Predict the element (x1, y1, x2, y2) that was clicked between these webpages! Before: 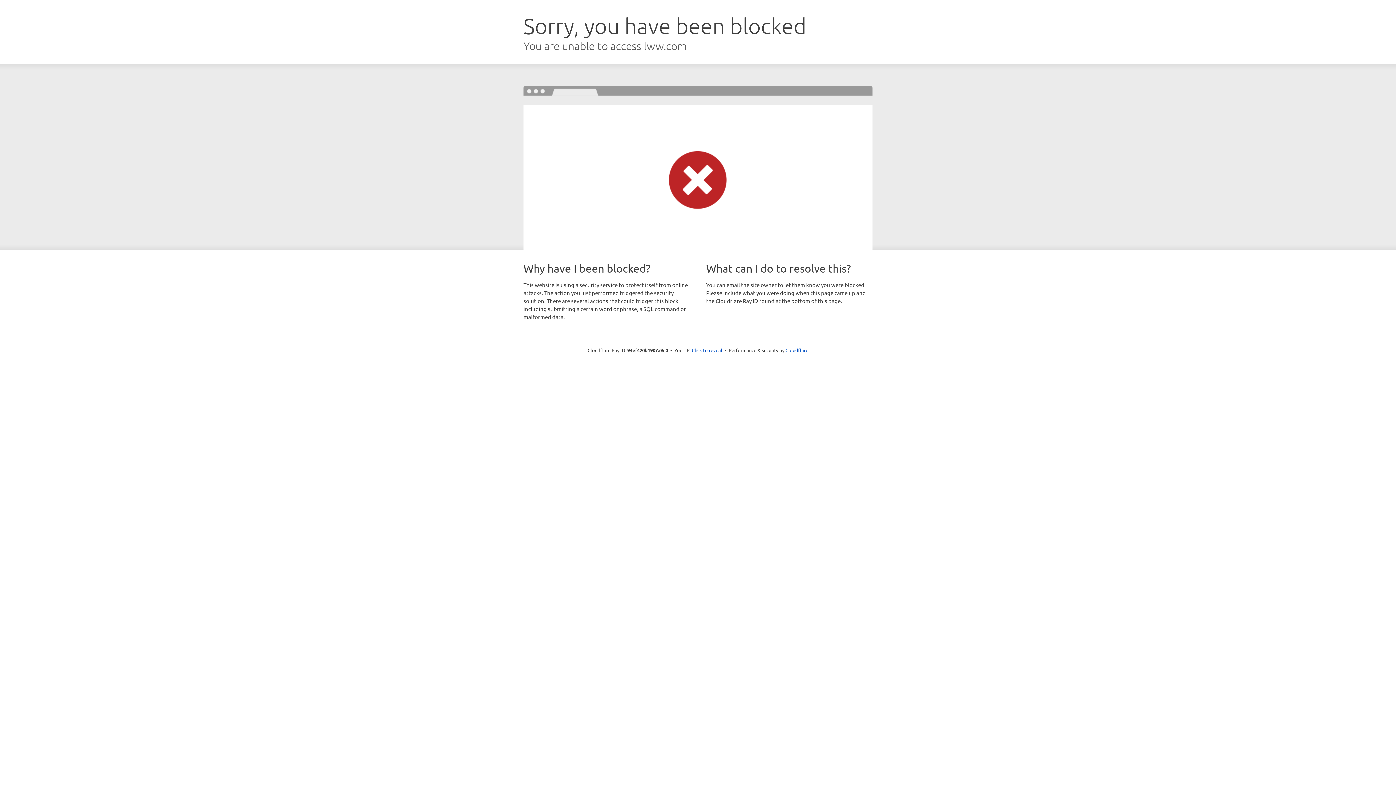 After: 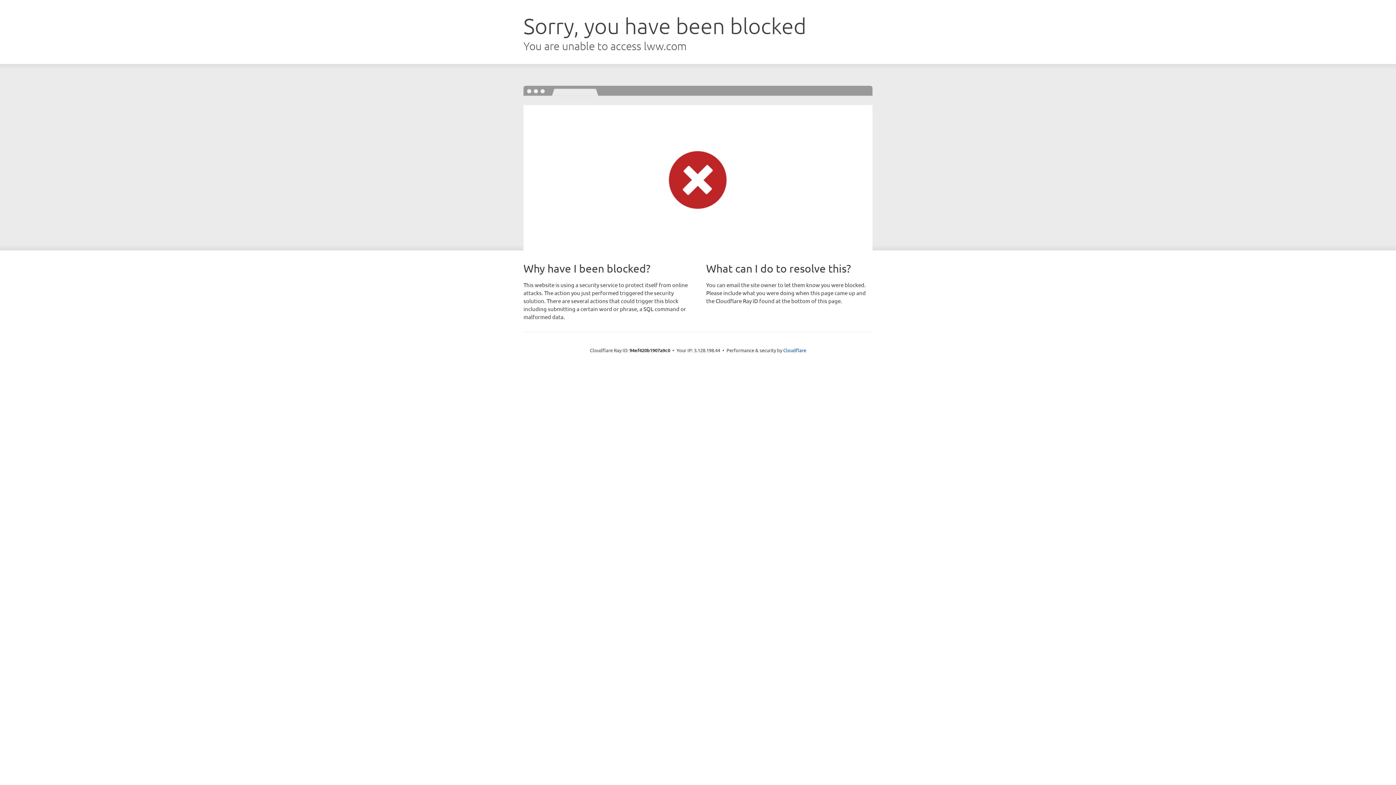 Action: label: Click to reveal bbox: (692, 346, 722, 353)